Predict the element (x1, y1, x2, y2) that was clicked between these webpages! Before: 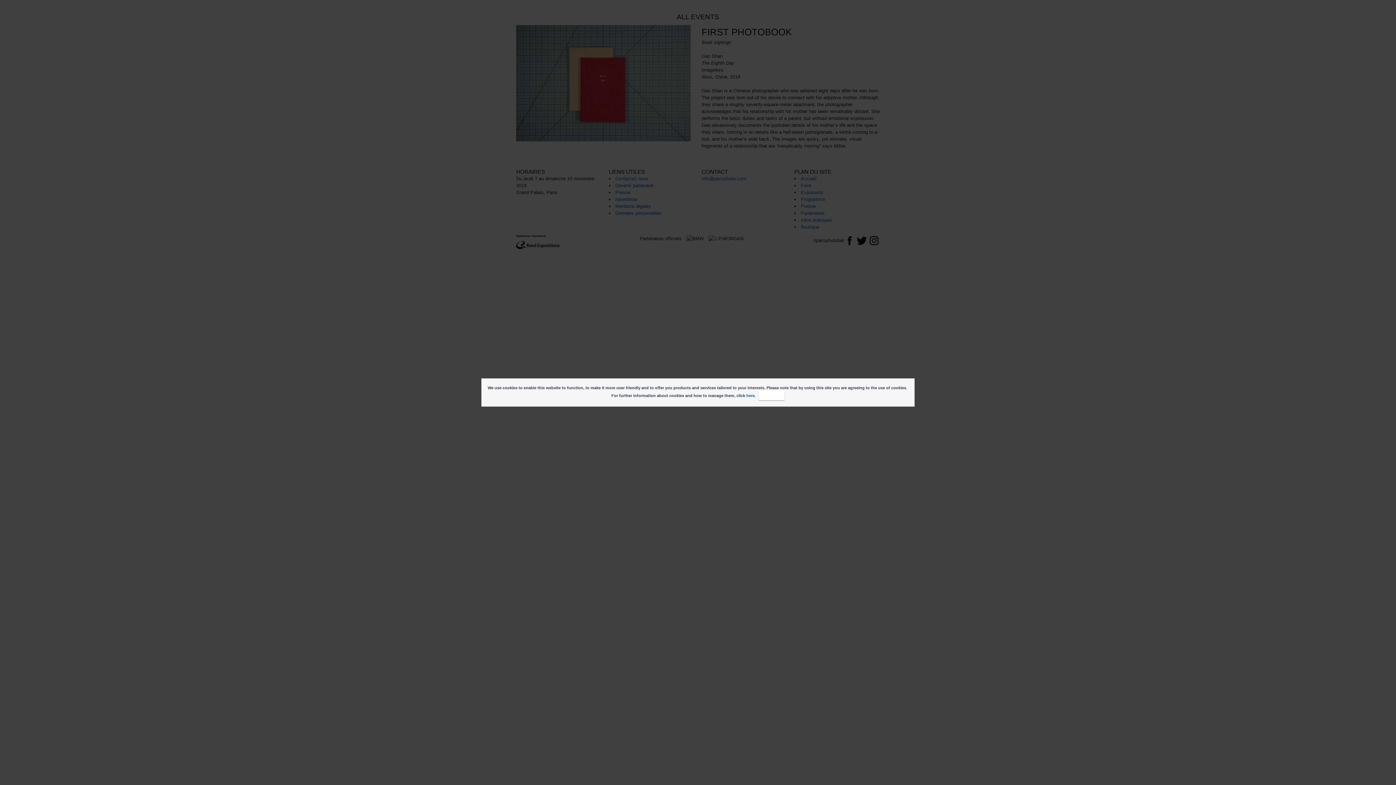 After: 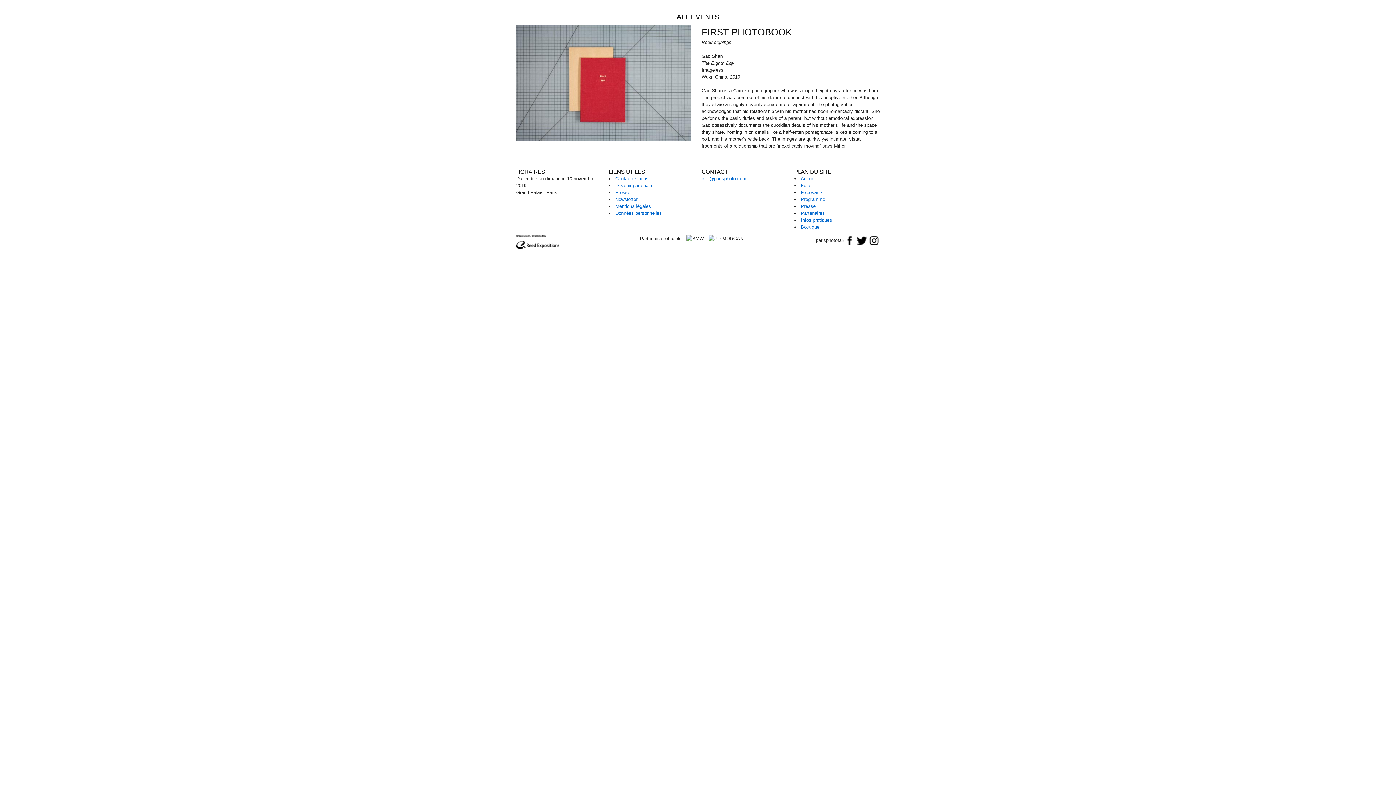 Action: label: I accept bbox: (759, 390, 784, 400)